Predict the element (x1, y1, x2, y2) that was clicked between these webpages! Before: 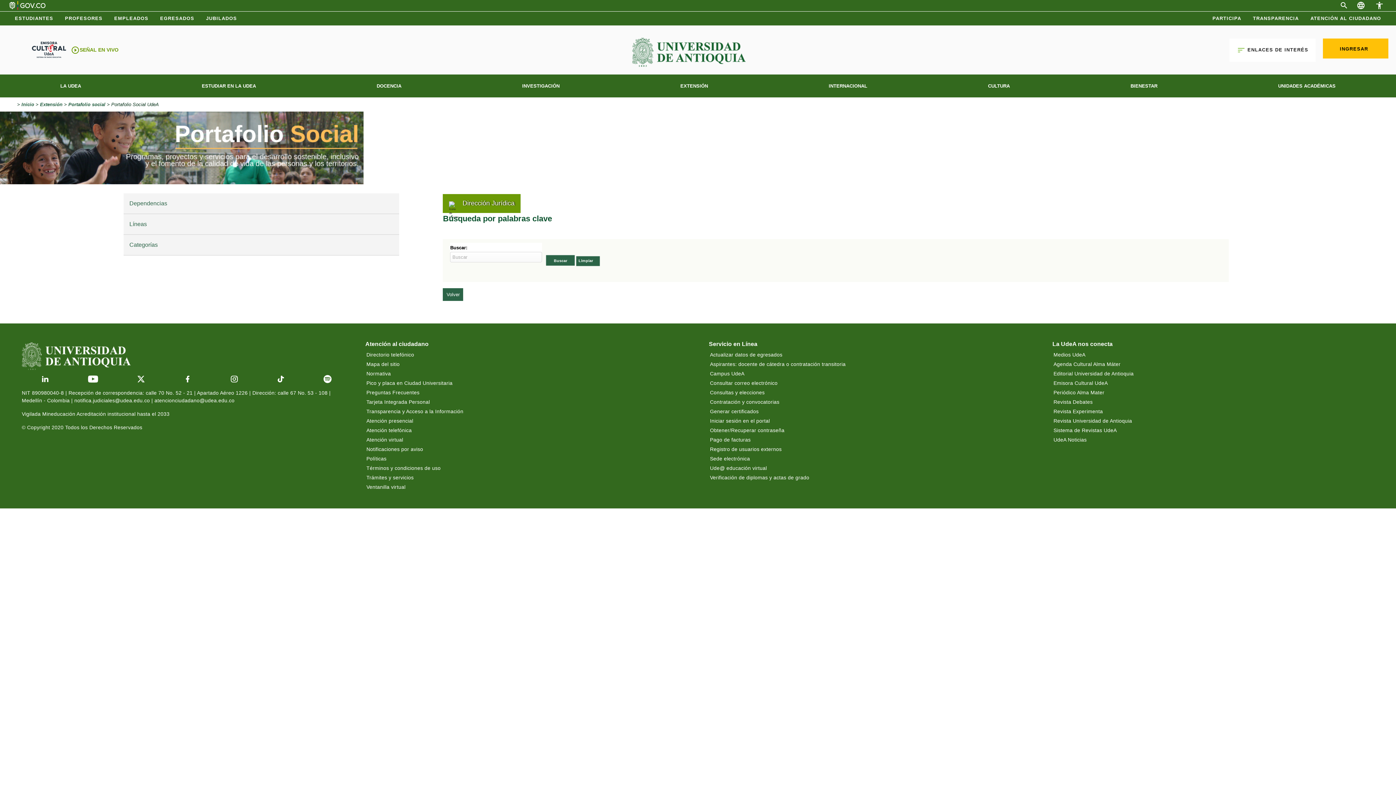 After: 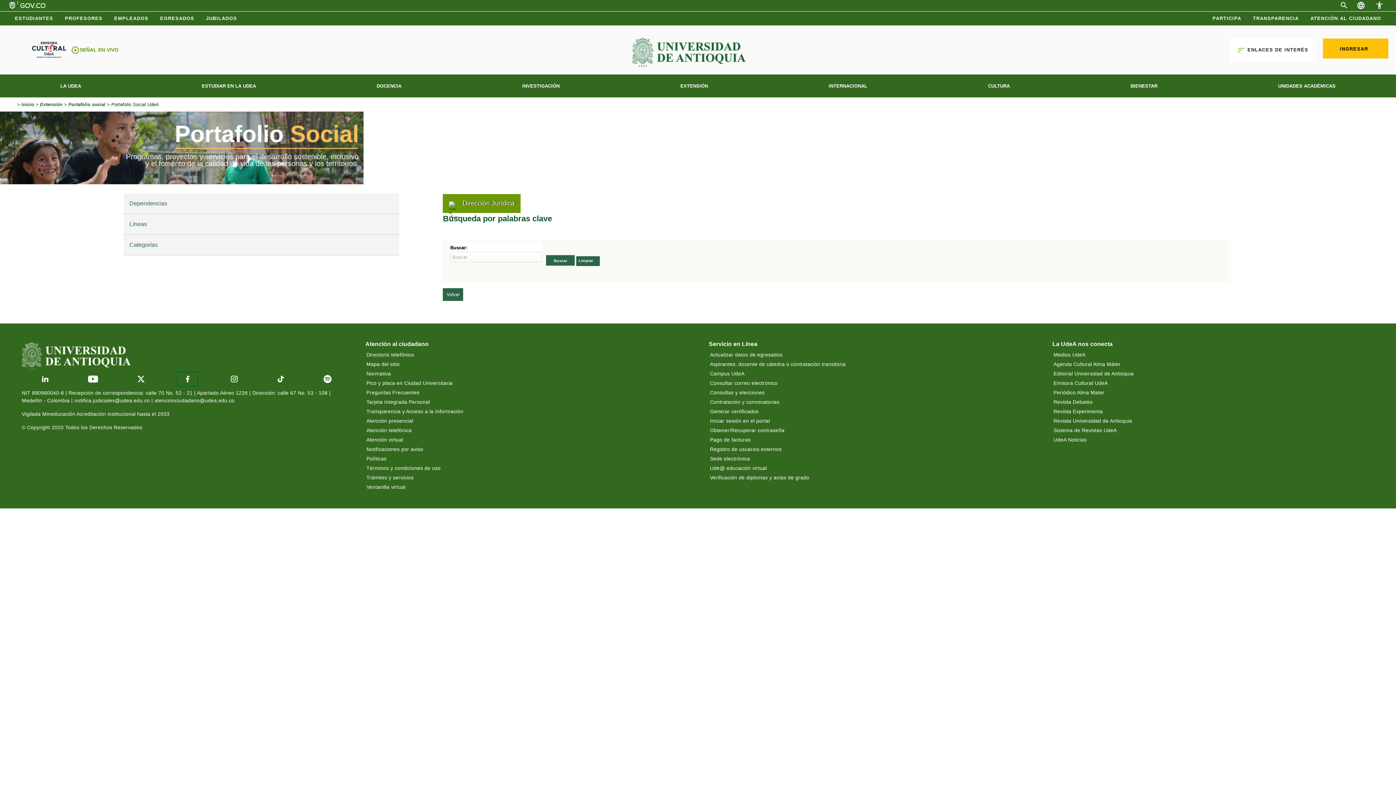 Action: bbox: (177, 372, 197, 385)